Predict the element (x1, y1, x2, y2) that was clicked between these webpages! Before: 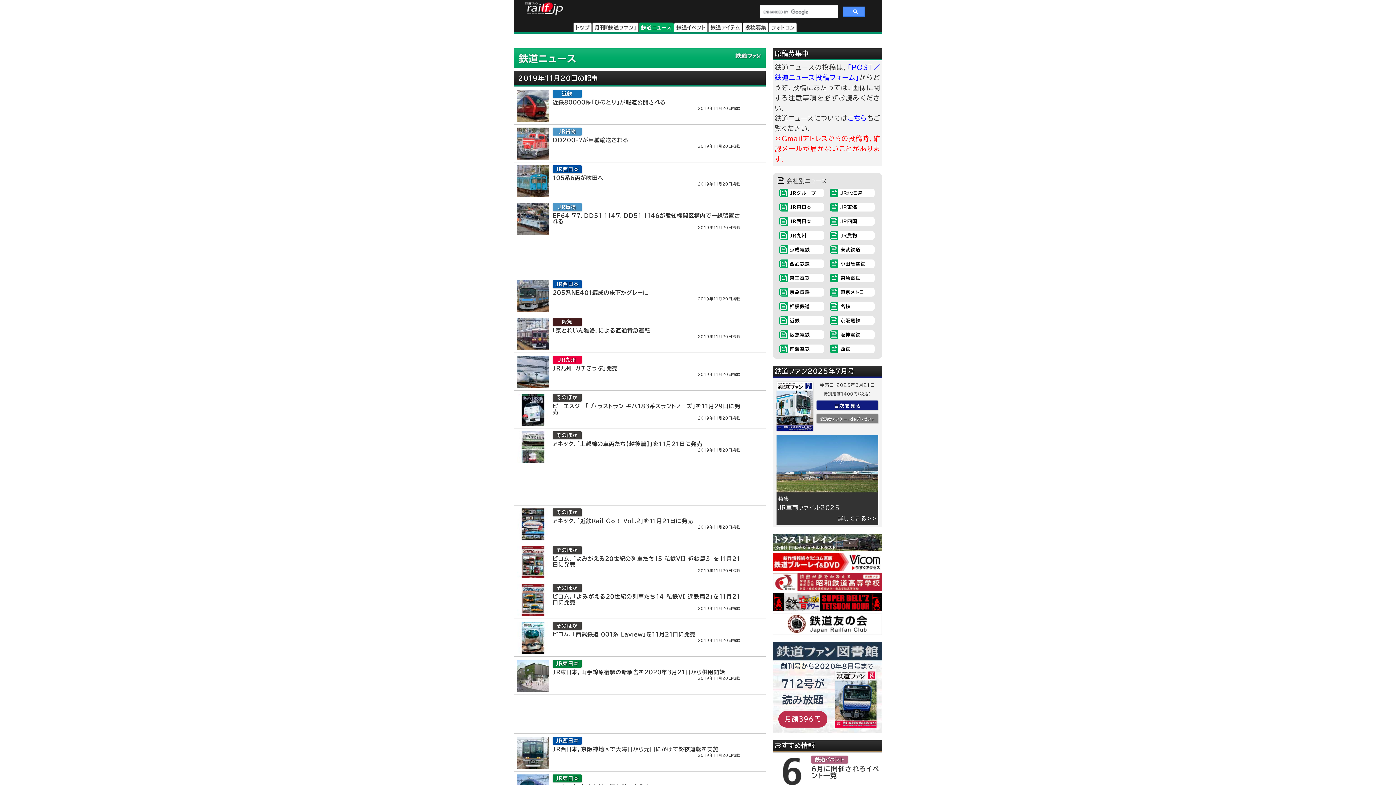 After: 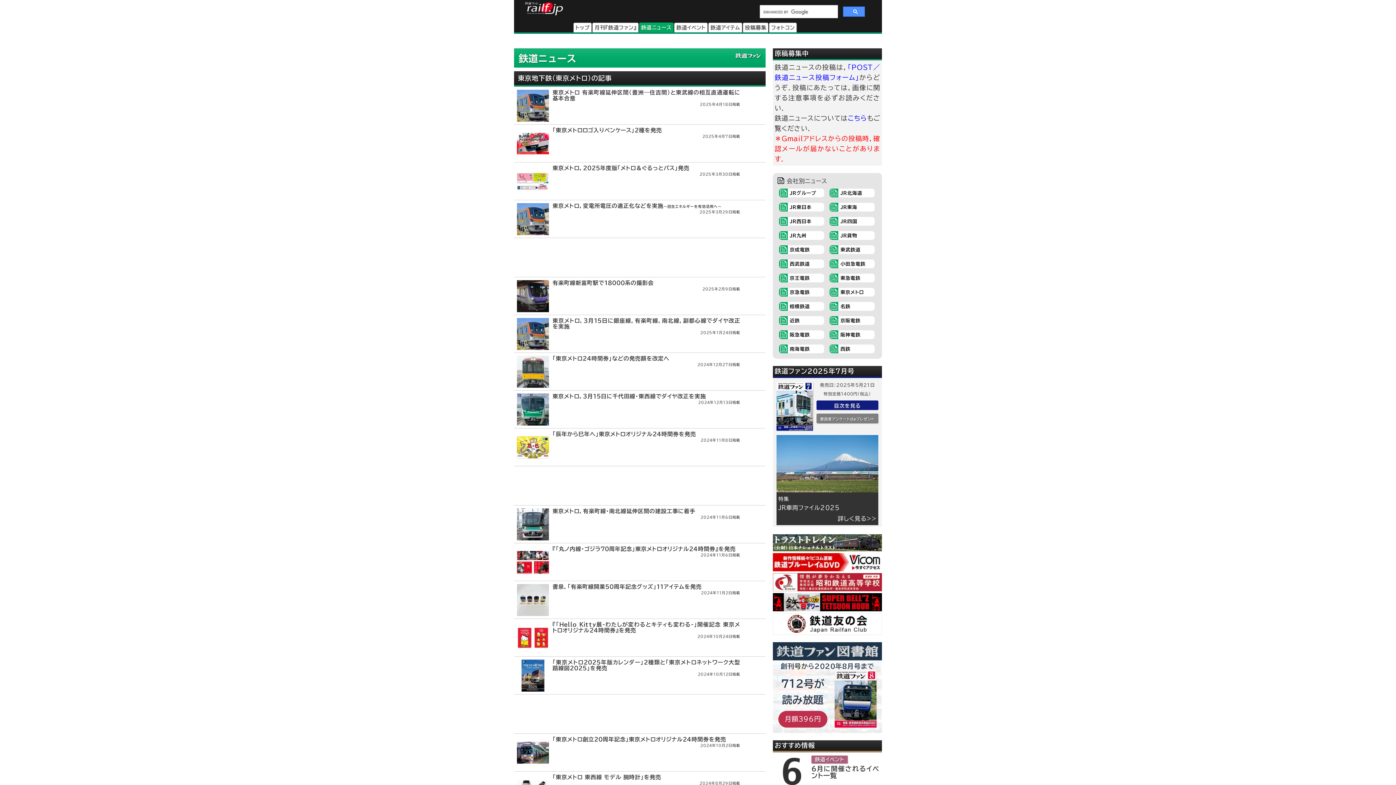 Action: label: 東京メトロ bbox: (829, 291, 838, 297)